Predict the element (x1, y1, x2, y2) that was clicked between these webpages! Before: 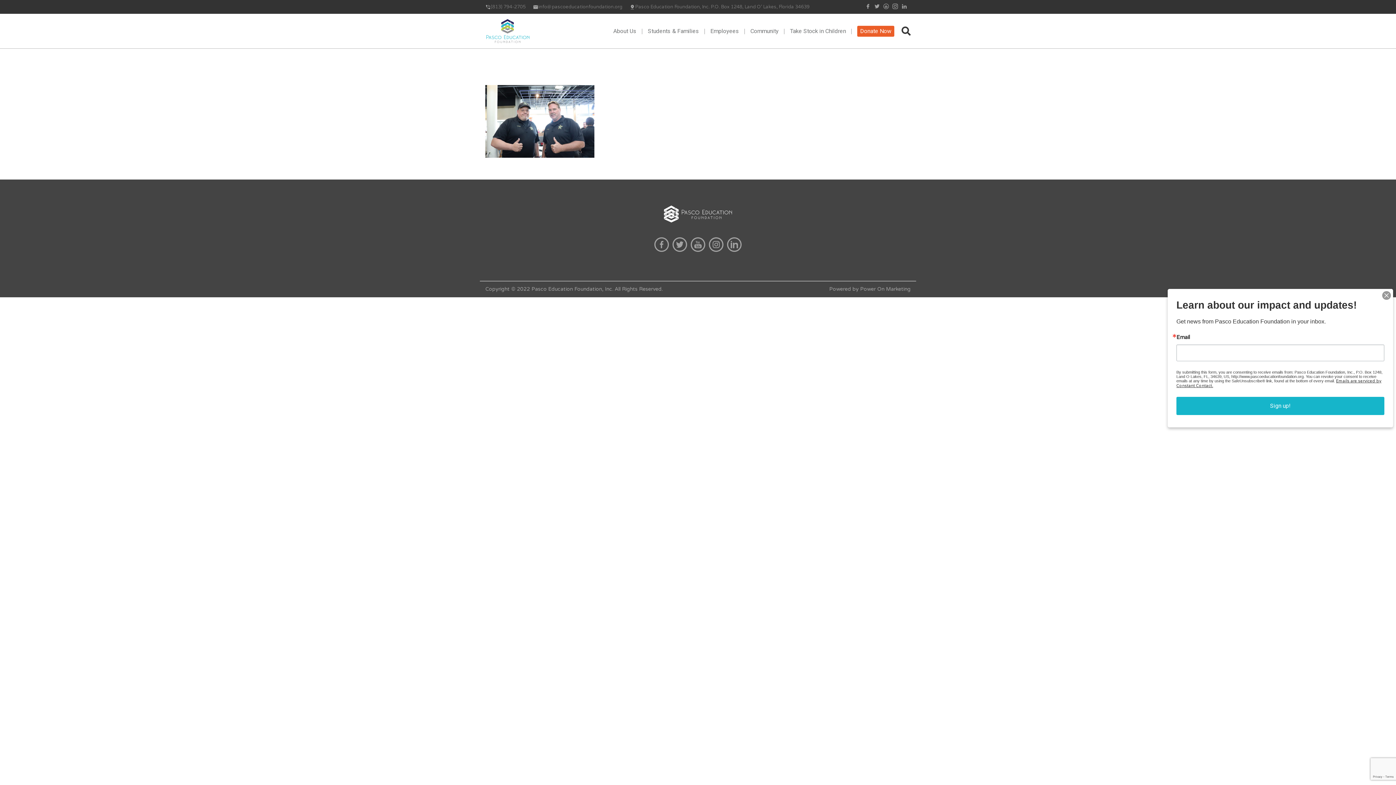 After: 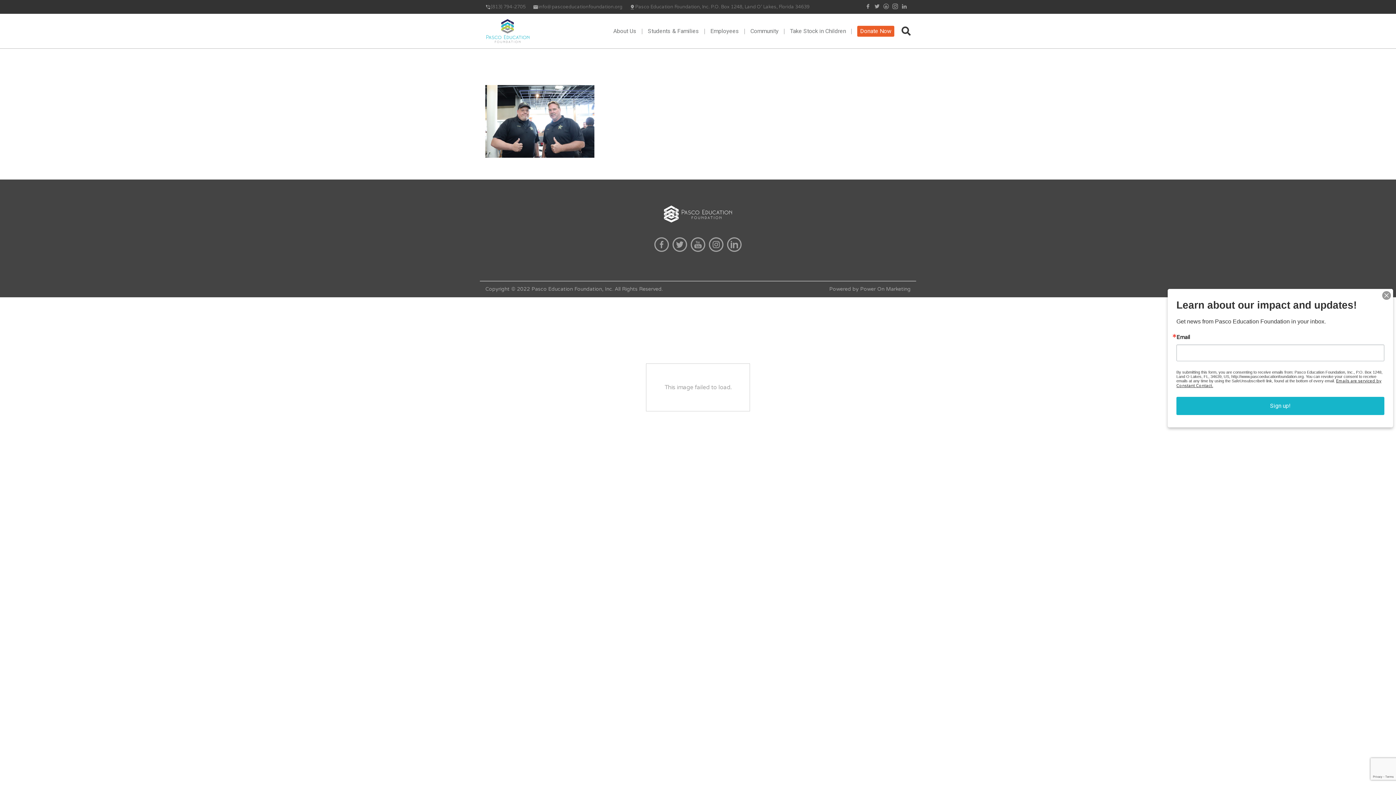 Action: bbox: (485, 152, 594, 159)